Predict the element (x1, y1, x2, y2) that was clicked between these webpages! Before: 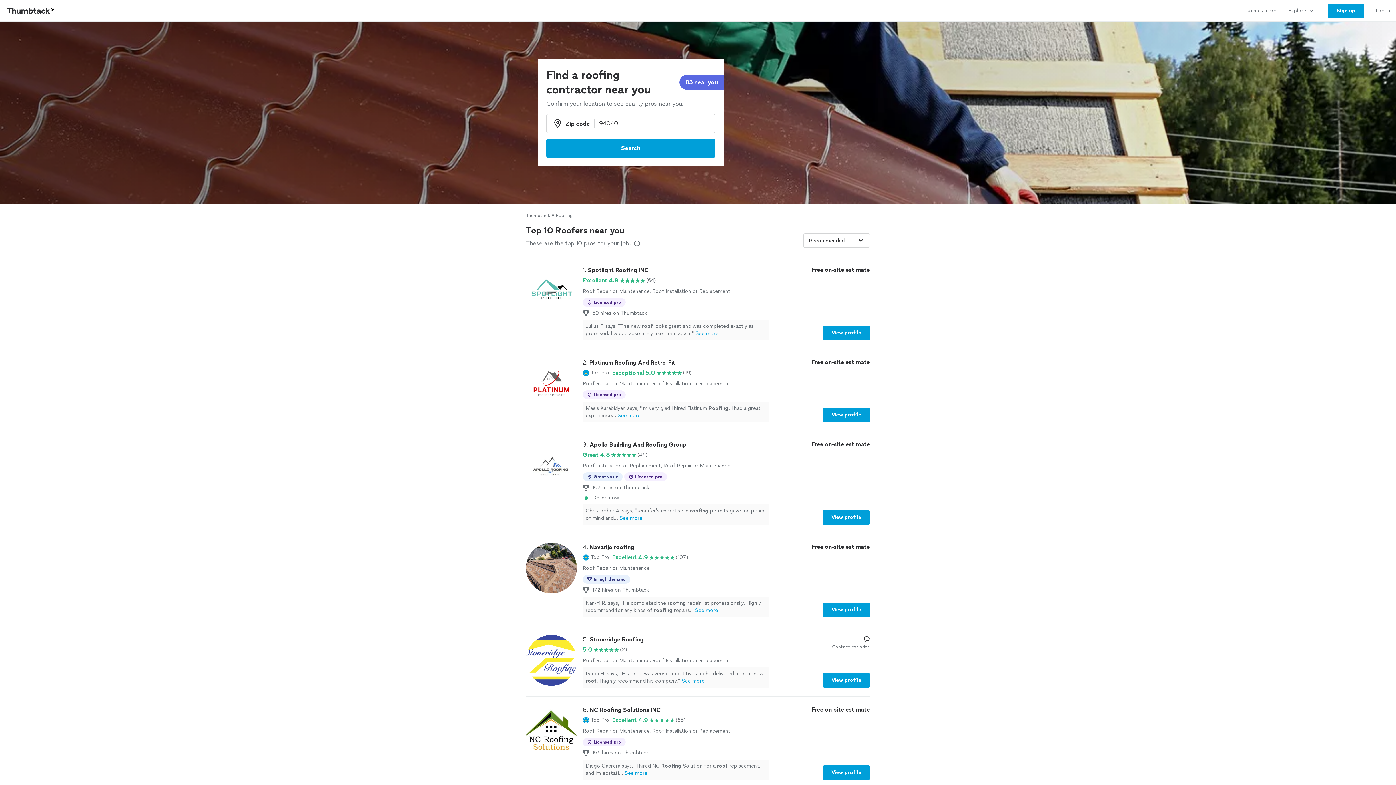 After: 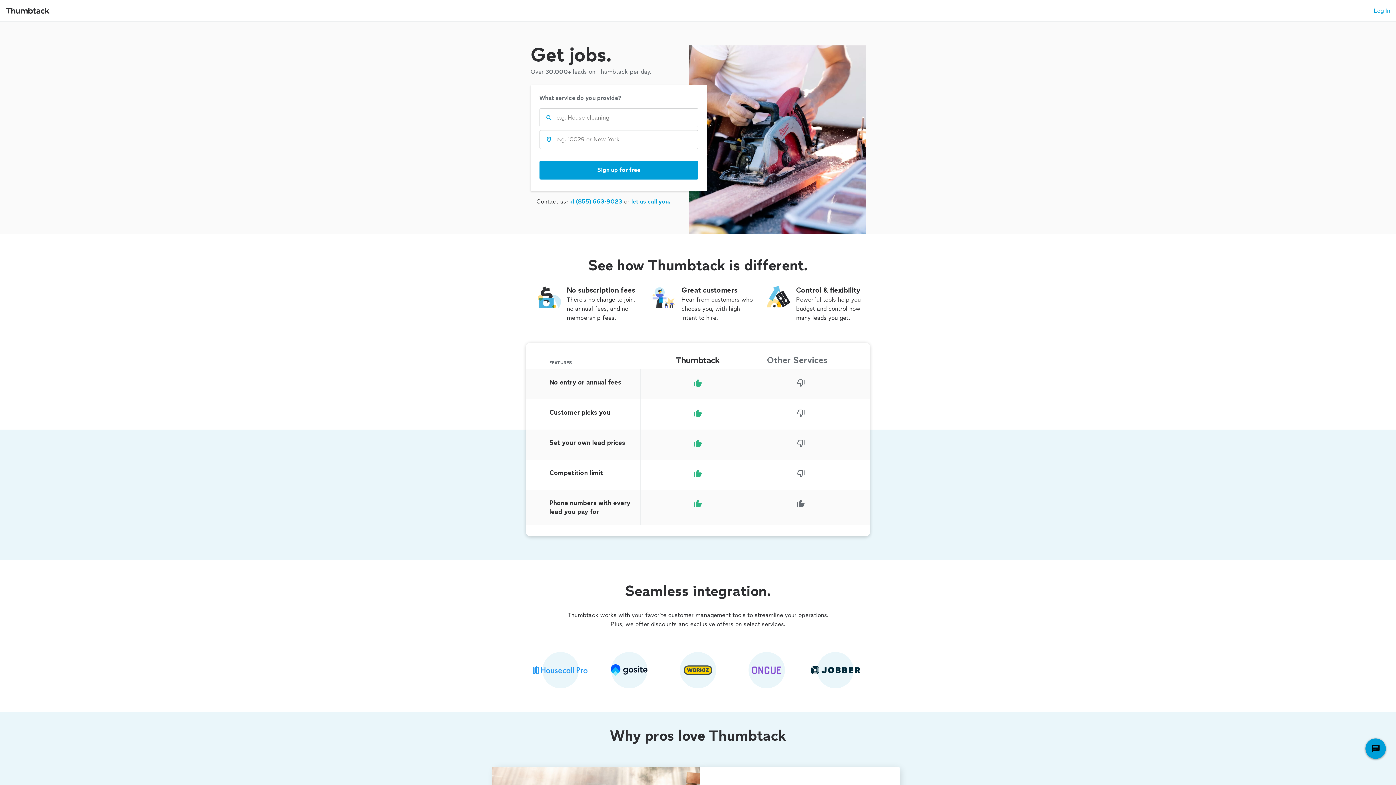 Action: bbox: (1241, 0, 1282, 21) label: Join as a pro